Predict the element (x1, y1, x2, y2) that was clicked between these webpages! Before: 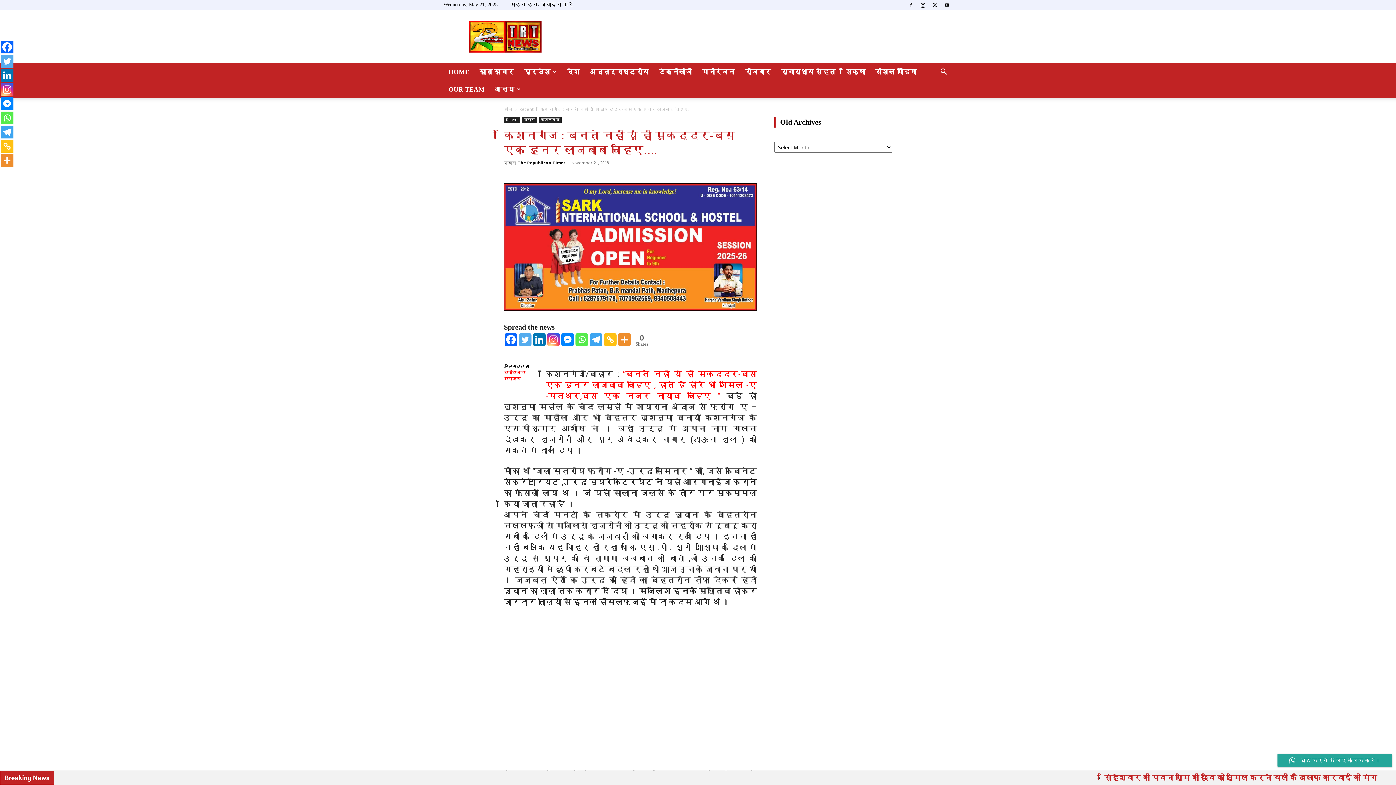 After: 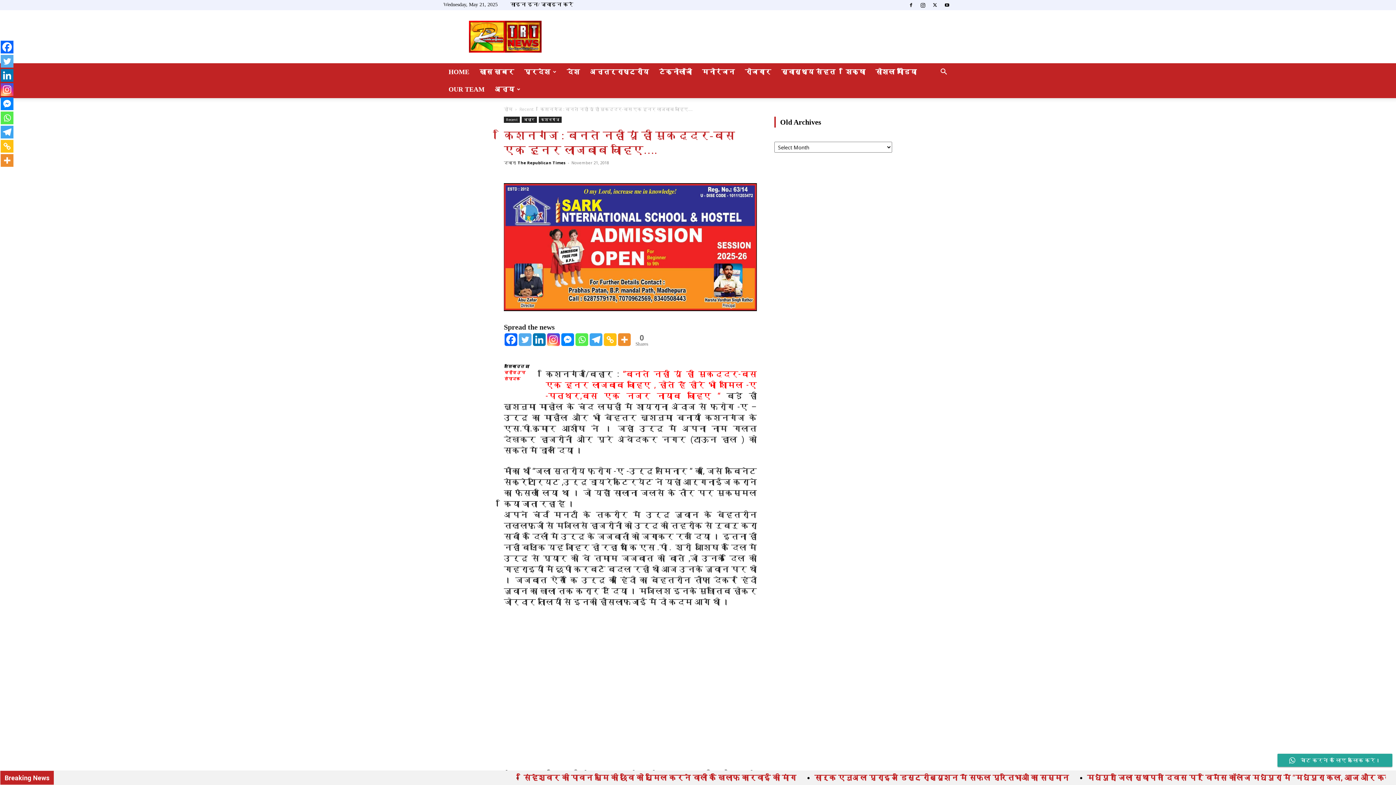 Action: bbox: (589, 333, 602, 346) label: Telegram